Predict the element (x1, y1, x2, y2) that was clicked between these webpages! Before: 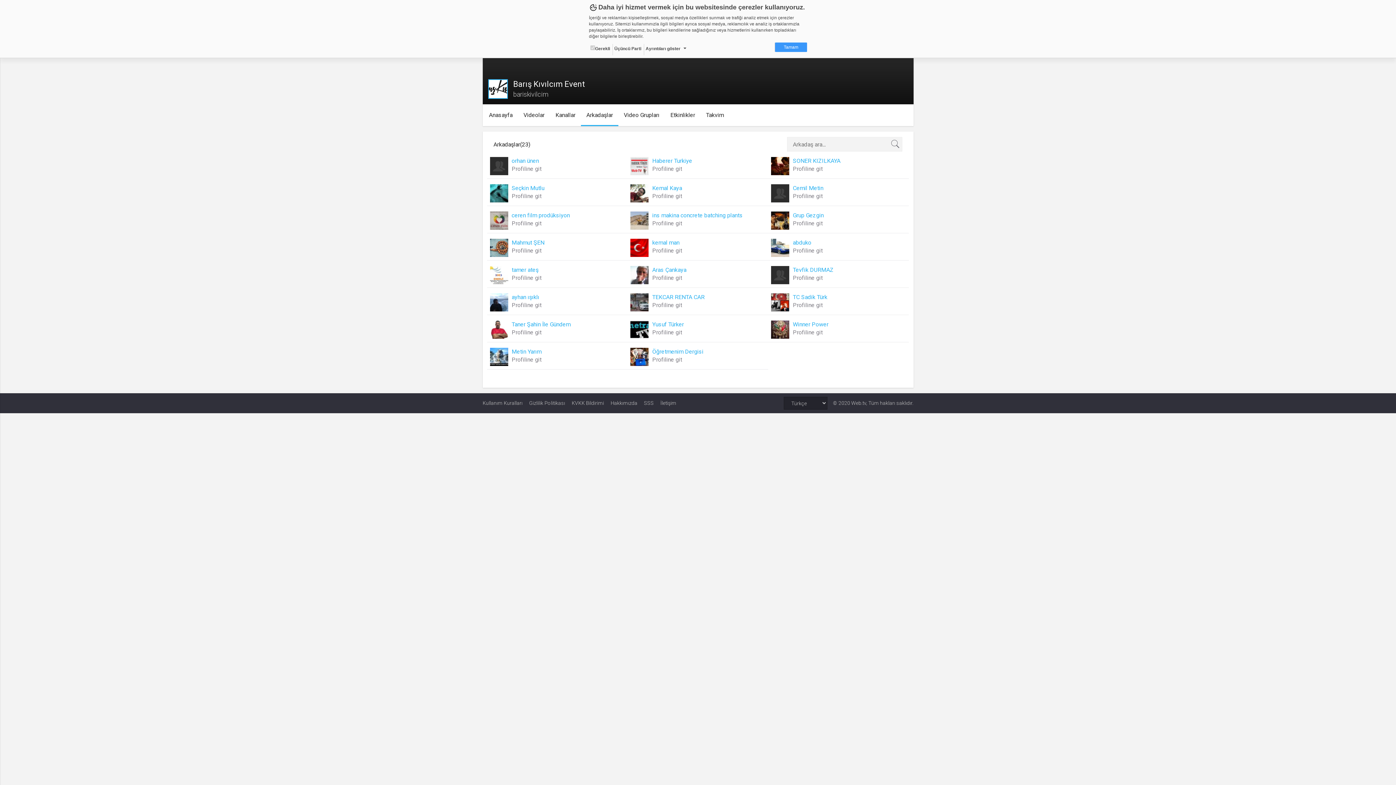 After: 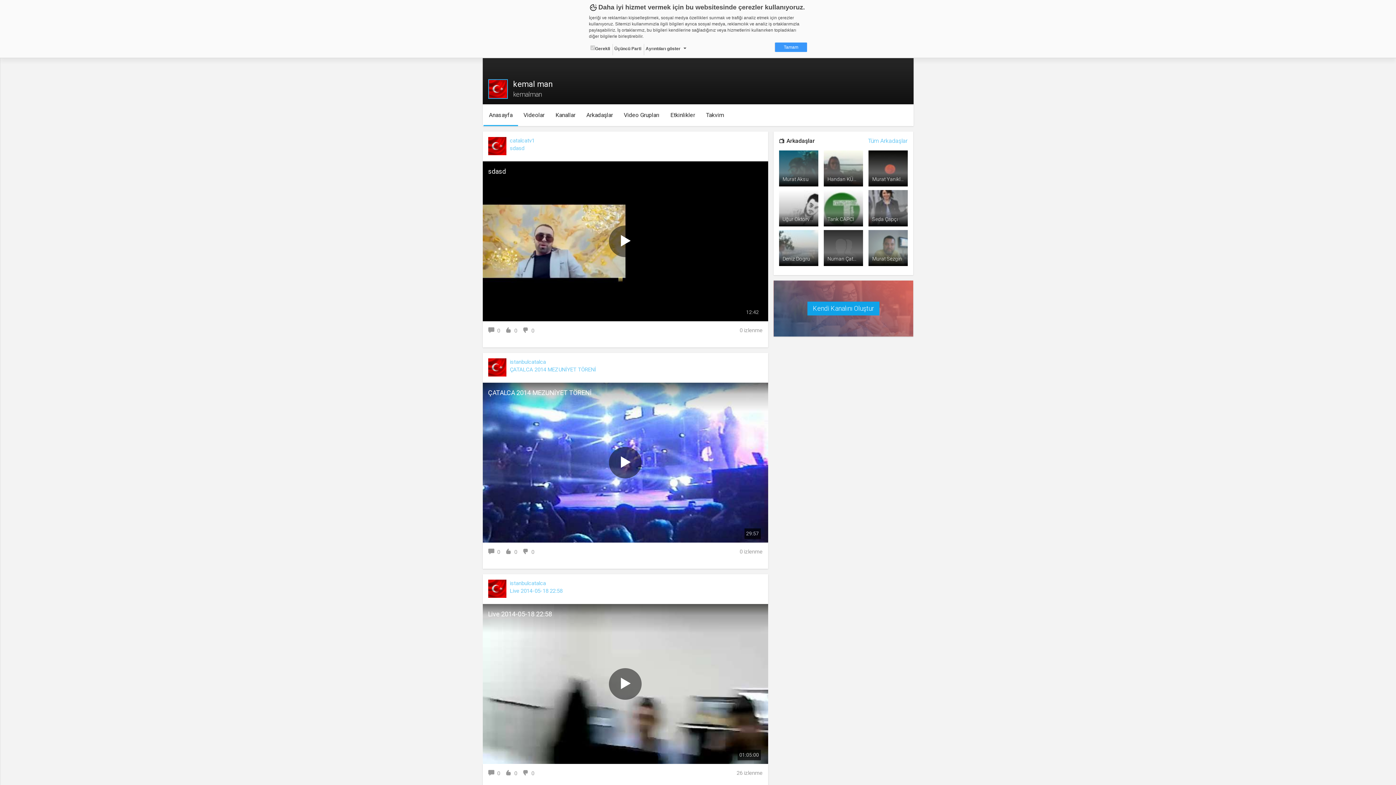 Action: label: kemal man bbox: (652, 239, 679, 246)